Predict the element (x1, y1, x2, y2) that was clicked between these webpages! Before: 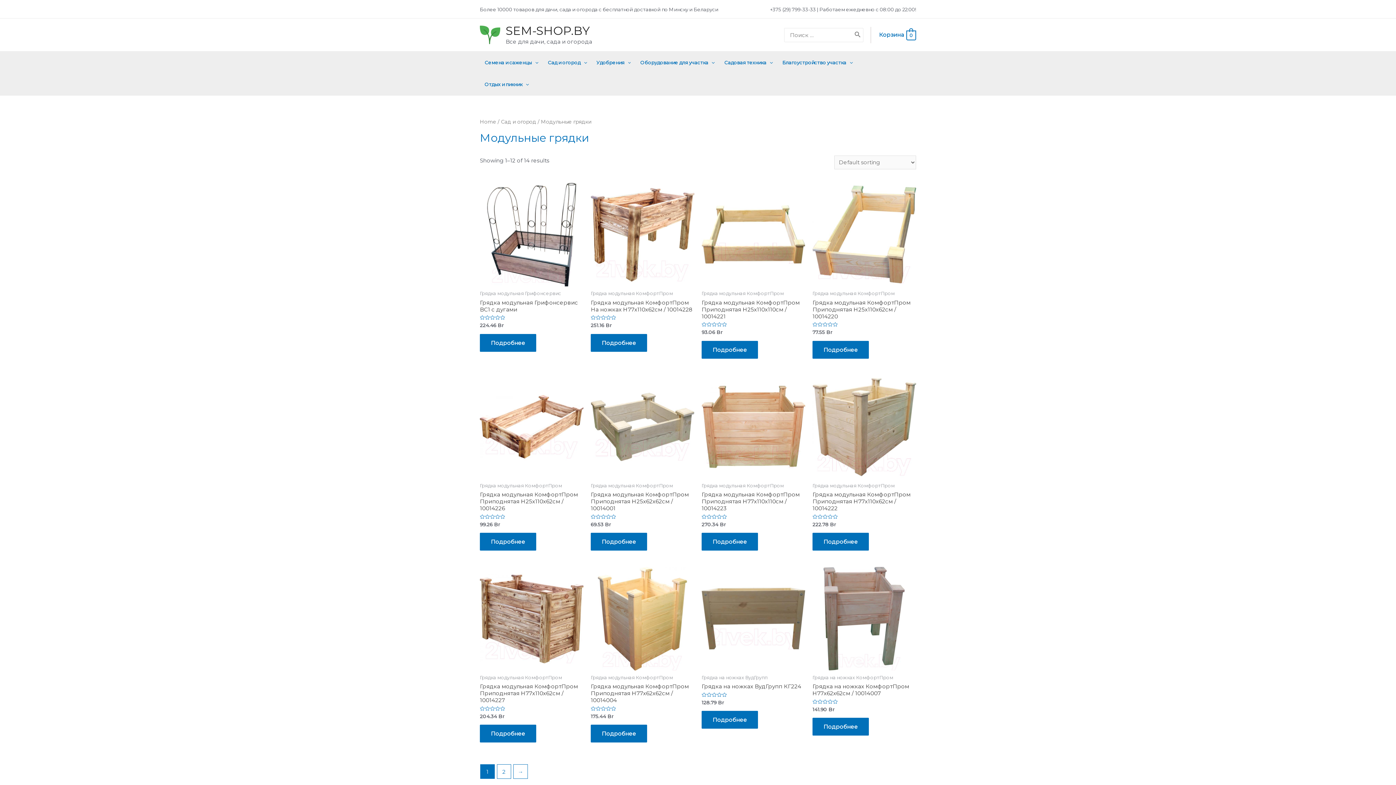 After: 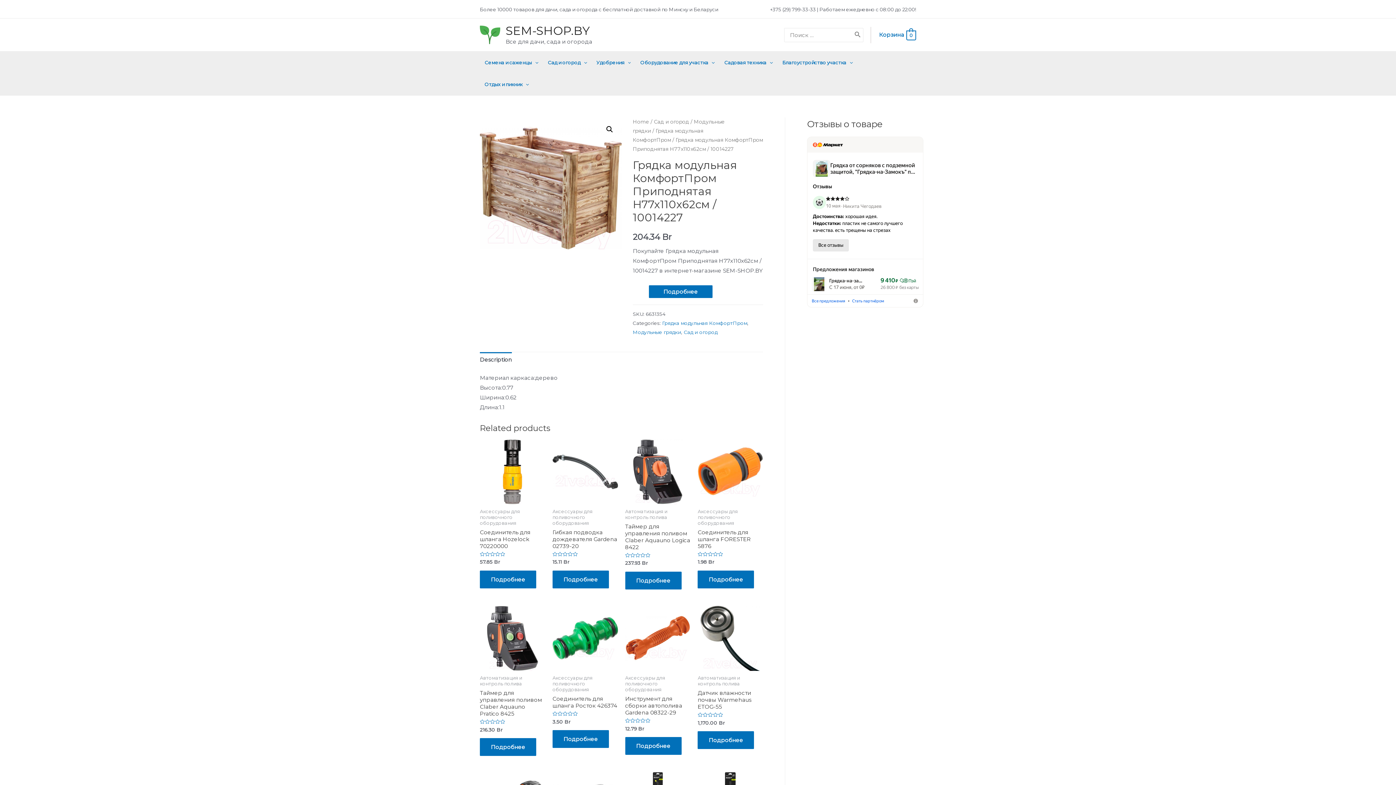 Action: bbox: (480, 567, 583, 670)